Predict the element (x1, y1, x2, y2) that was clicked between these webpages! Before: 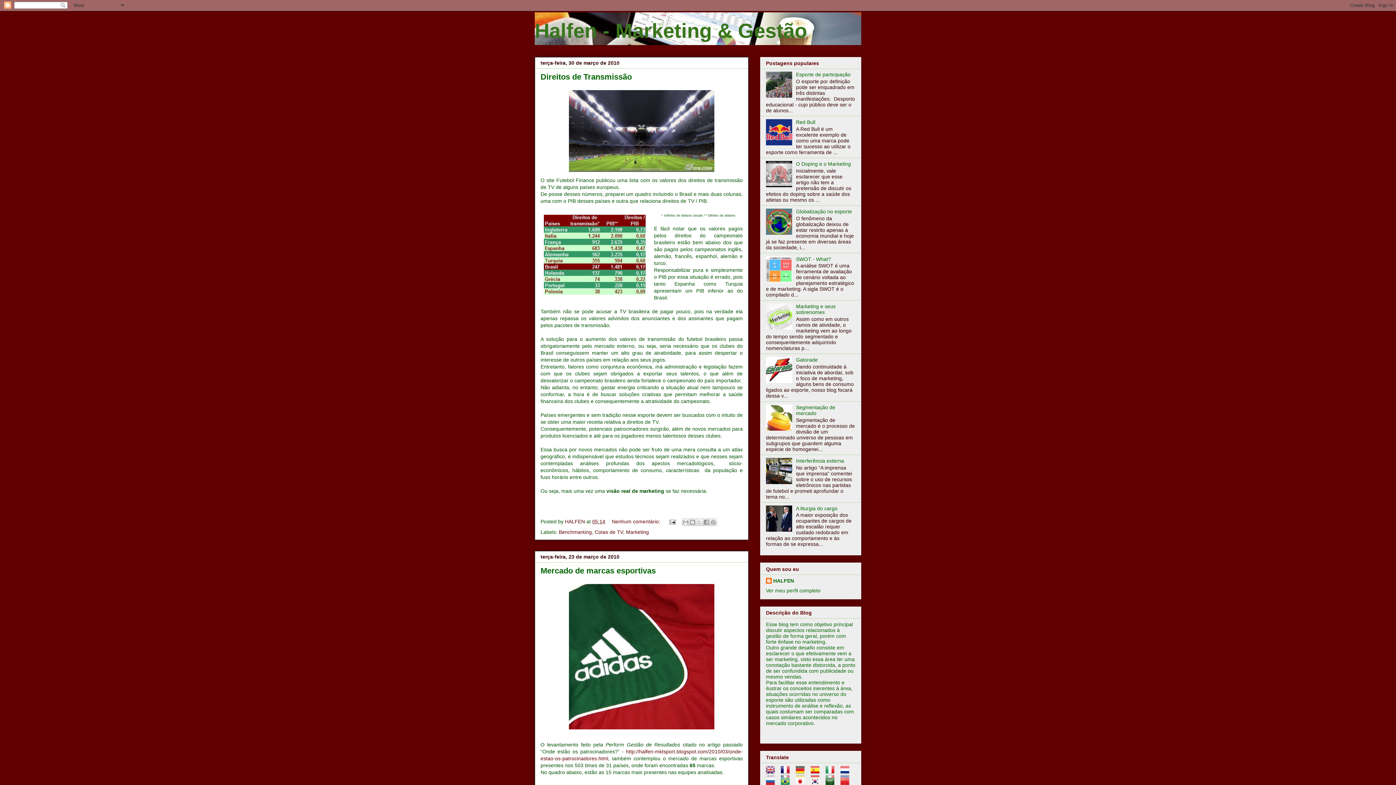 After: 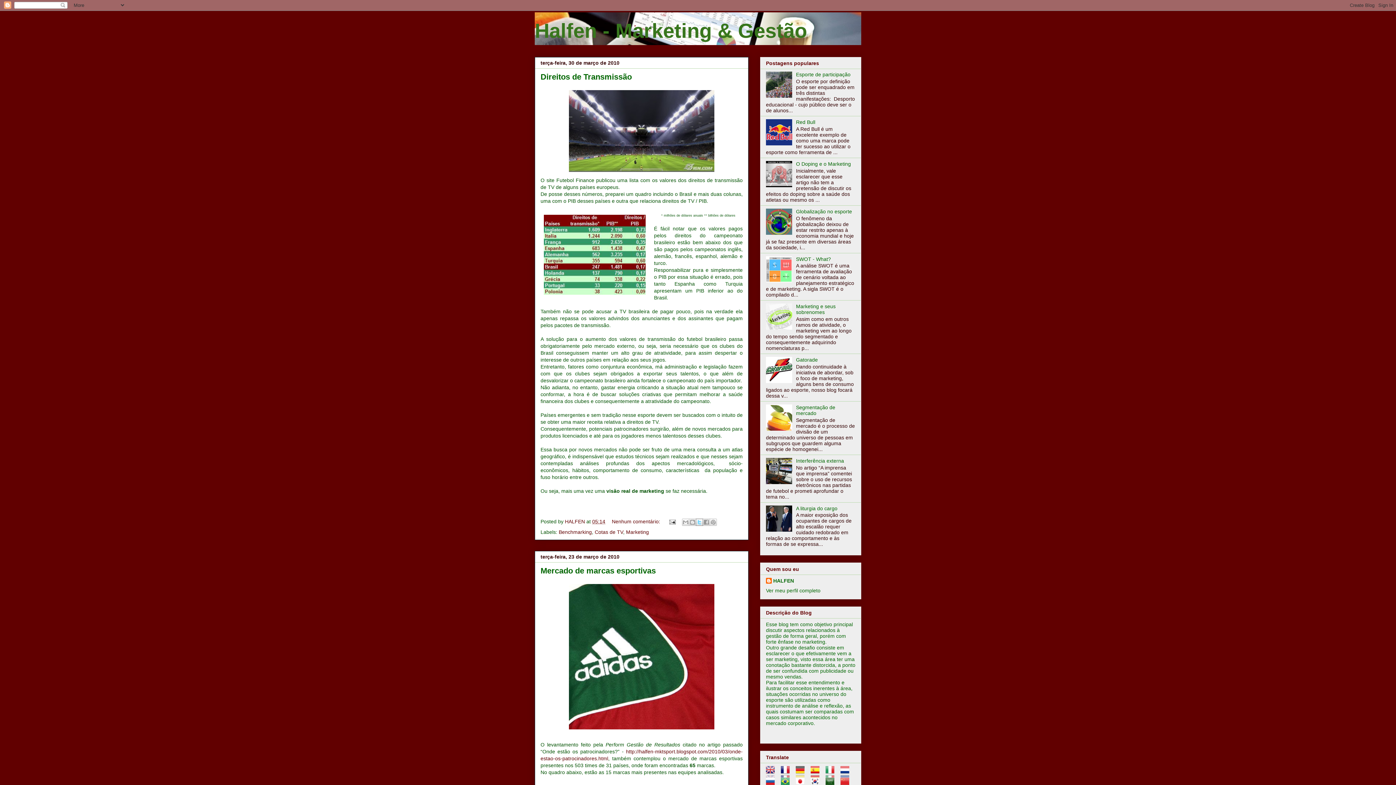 Action: bbox: (696, 518, 703, 526) label: Compartilhar no X